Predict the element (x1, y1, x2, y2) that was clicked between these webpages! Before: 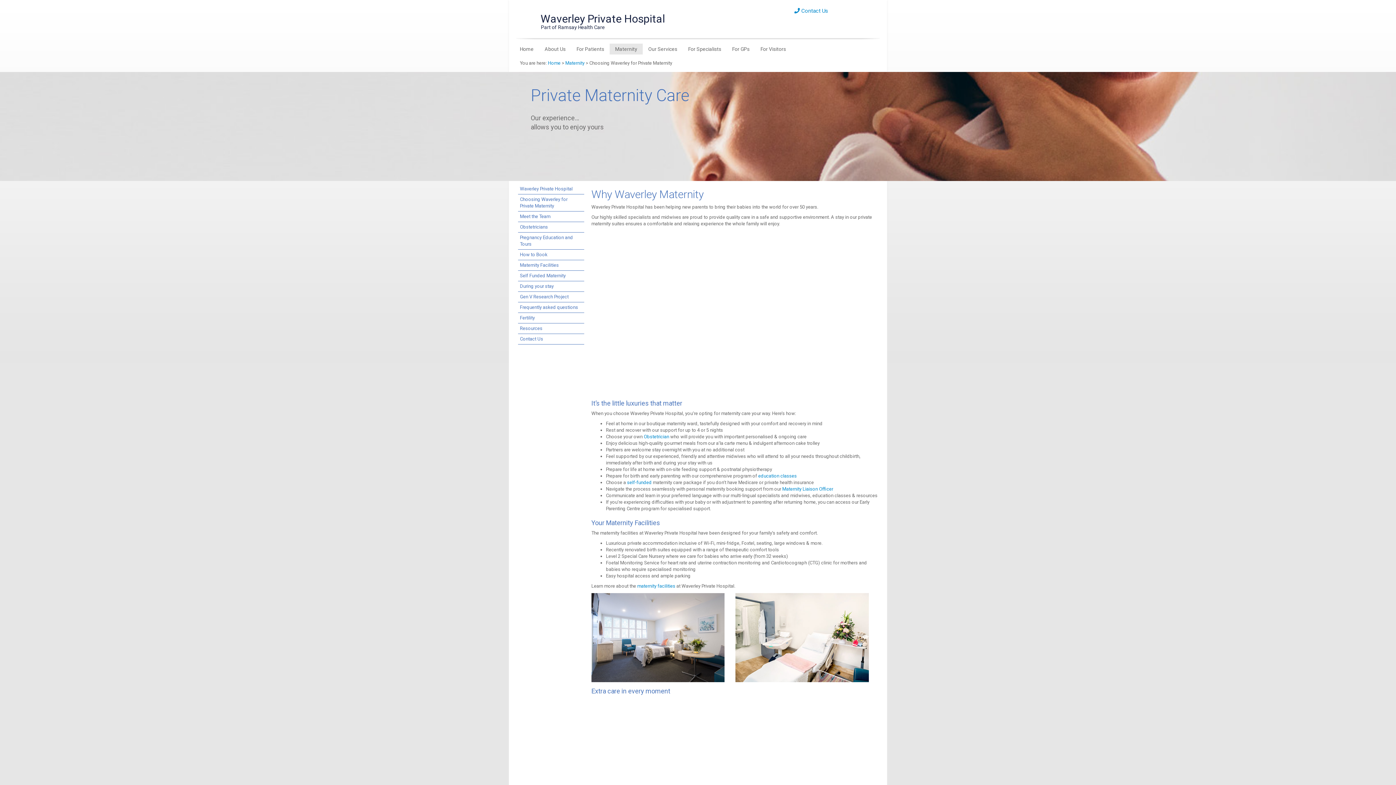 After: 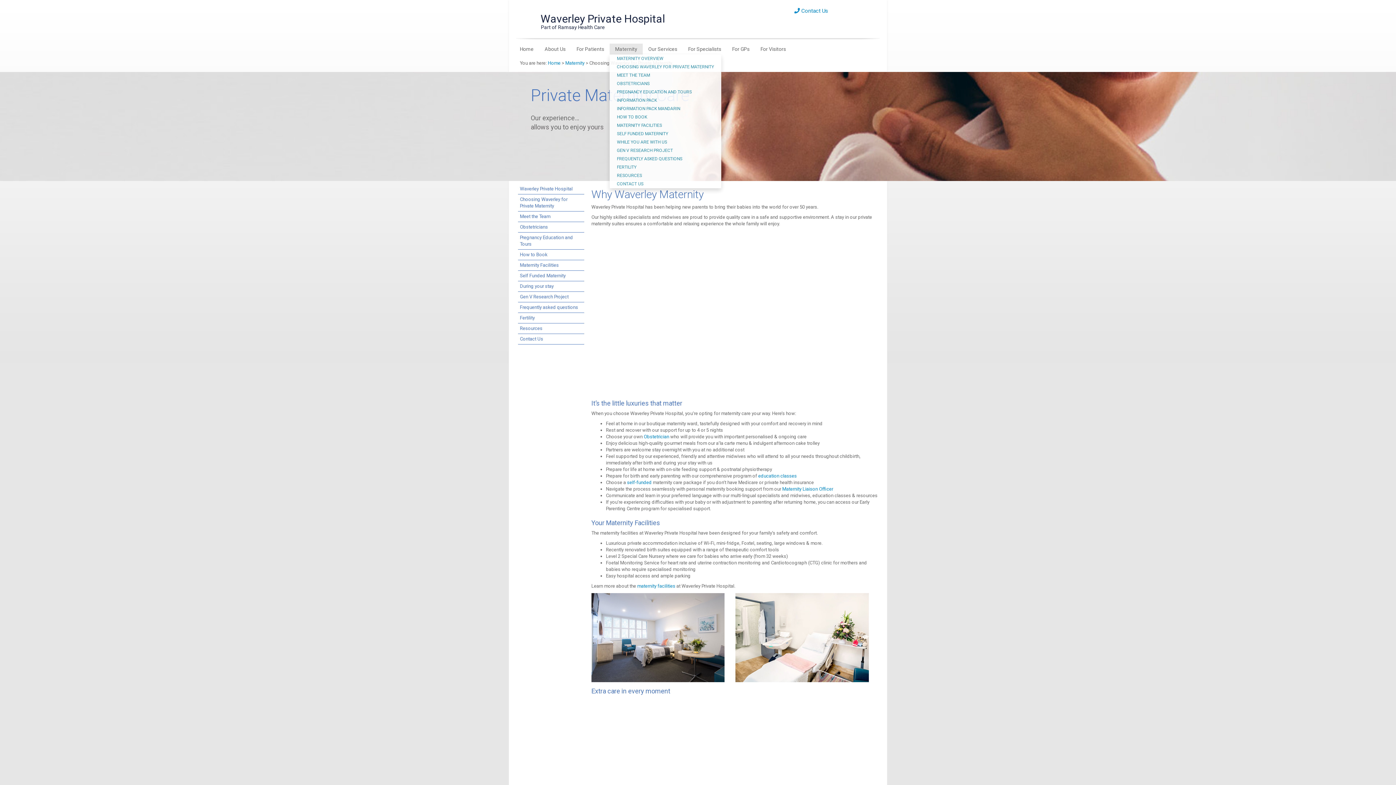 Action: label: Maternity bbox: (609, 43, 642, 54)